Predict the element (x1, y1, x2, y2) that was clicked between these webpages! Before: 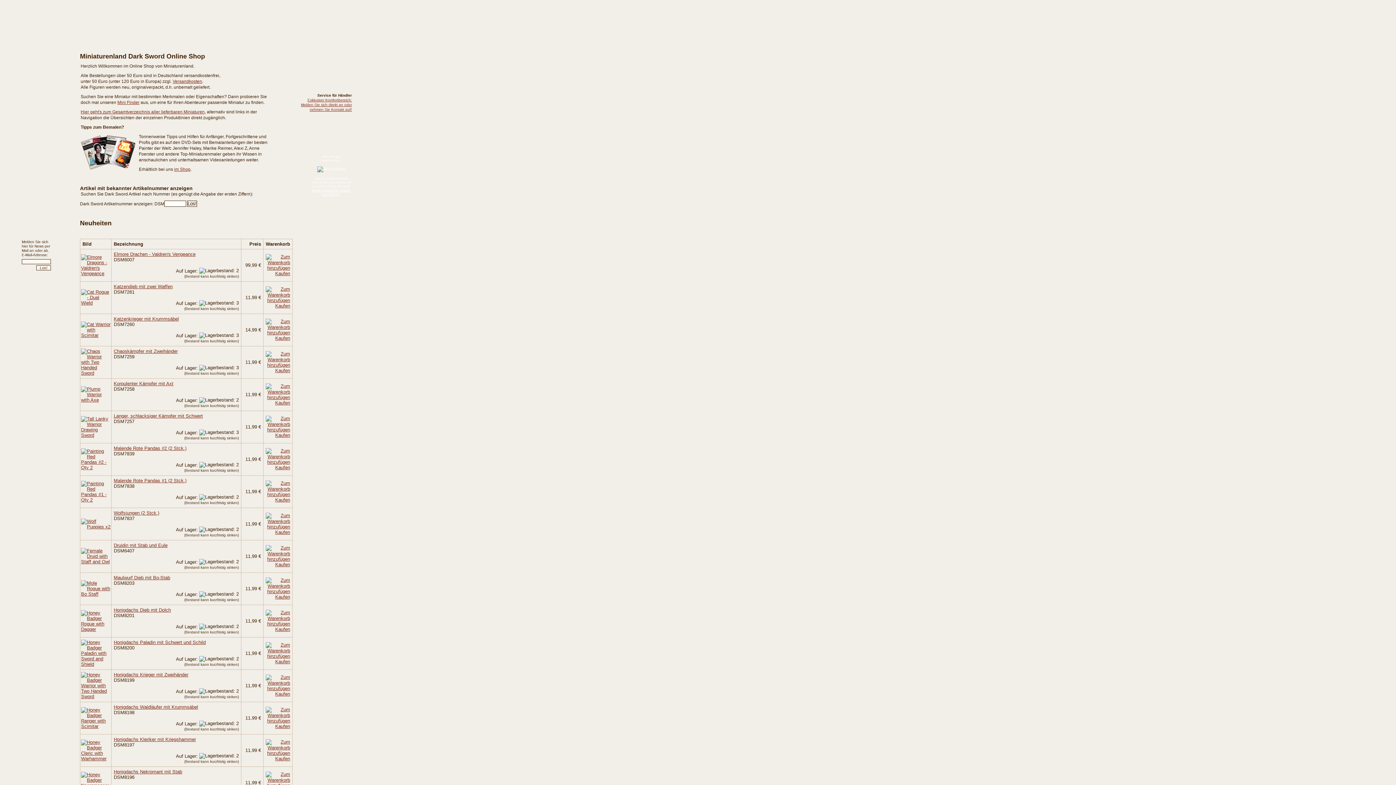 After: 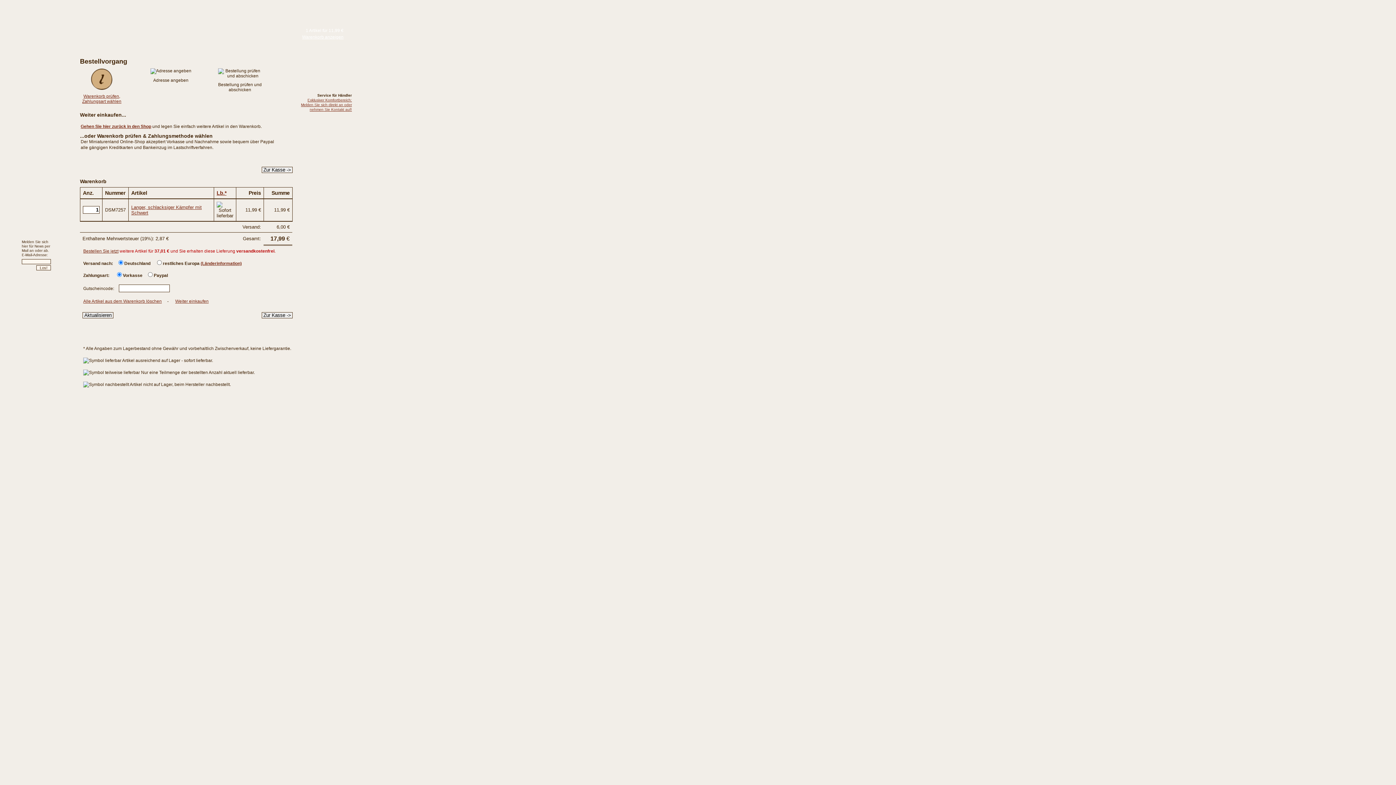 Action: label: 
Kaufen bbox: (265, 427, 290, 438)